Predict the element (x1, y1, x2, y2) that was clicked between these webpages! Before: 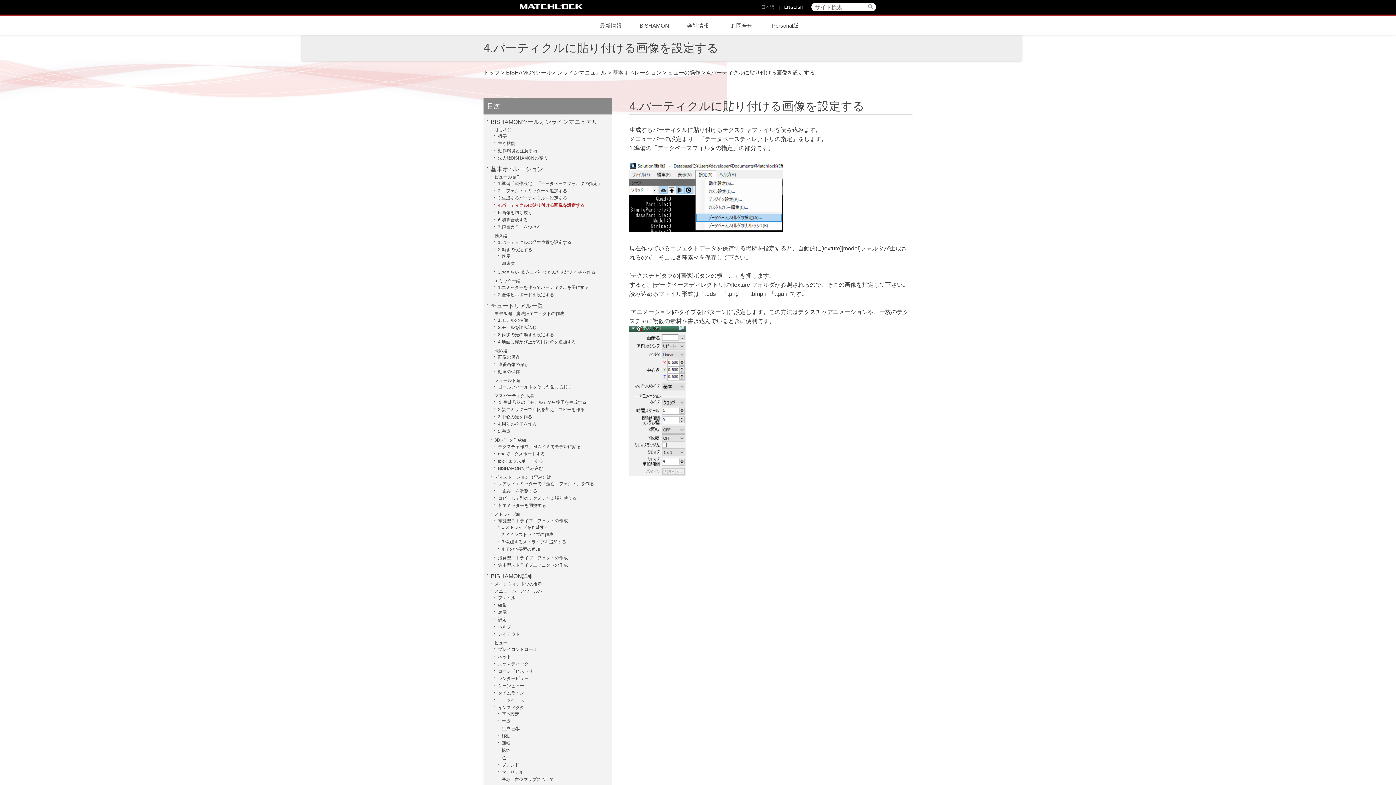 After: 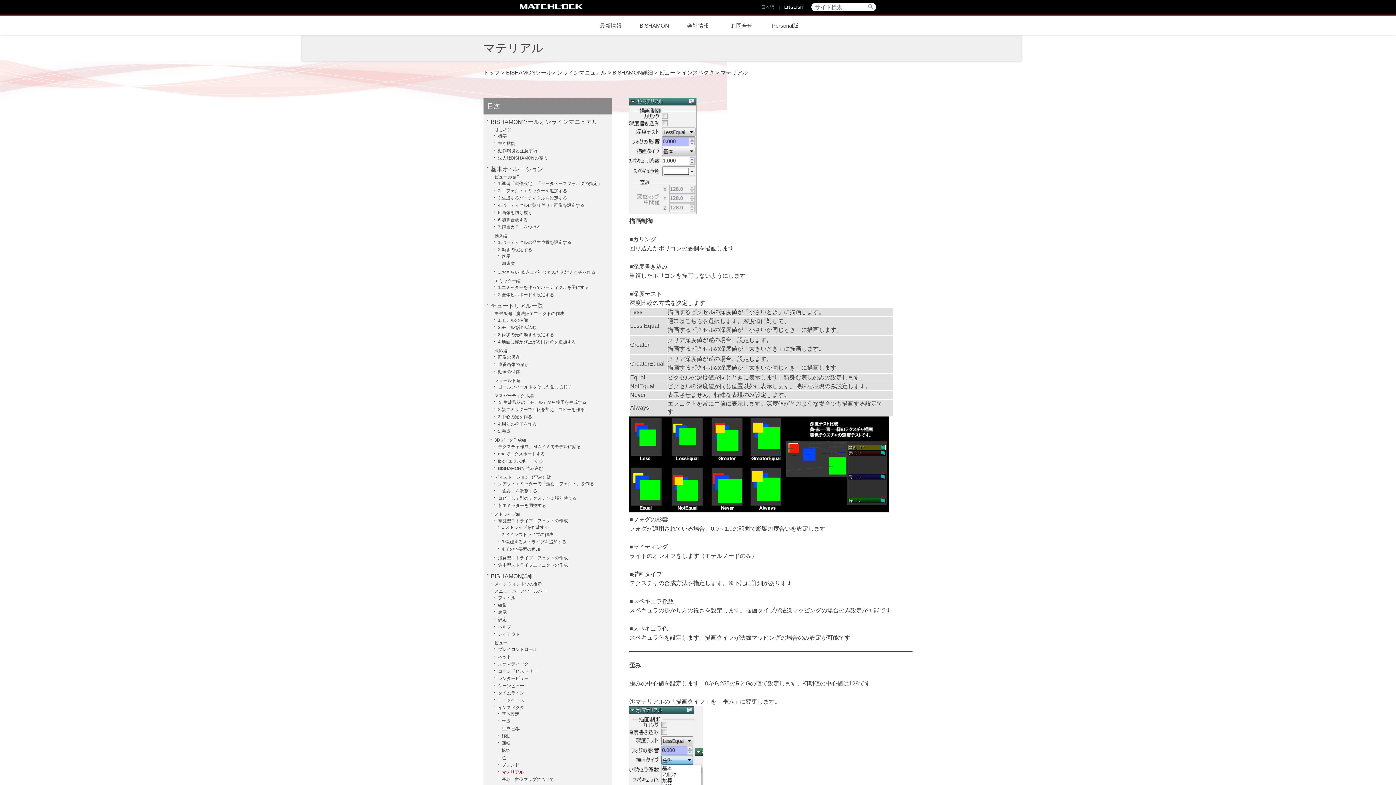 Action: bbox: (501, 770, 523, 775) label: マテリアル